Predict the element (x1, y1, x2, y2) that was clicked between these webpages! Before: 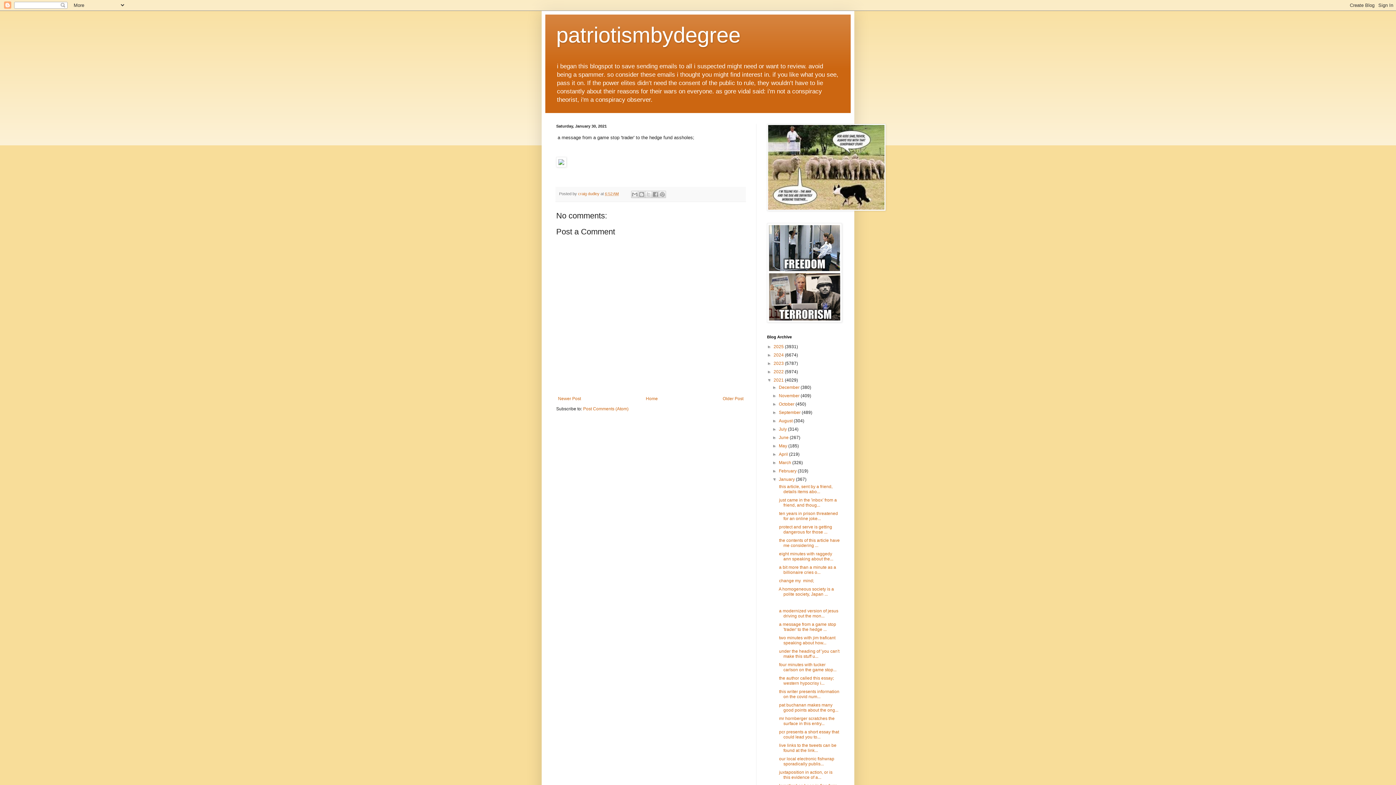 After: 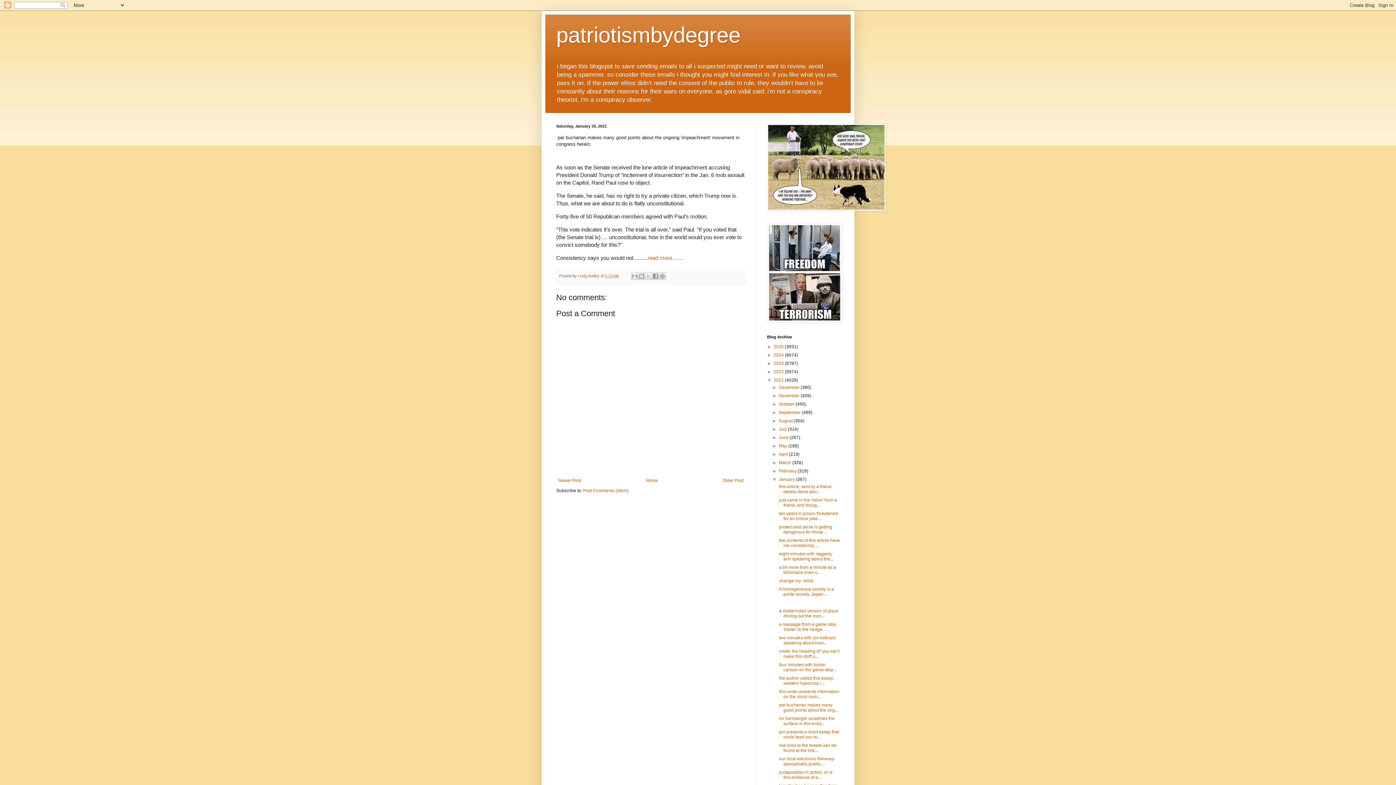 Action: bbox: (778, 703, 838, 713) label:  pat buchanan makes many good points about the ong...